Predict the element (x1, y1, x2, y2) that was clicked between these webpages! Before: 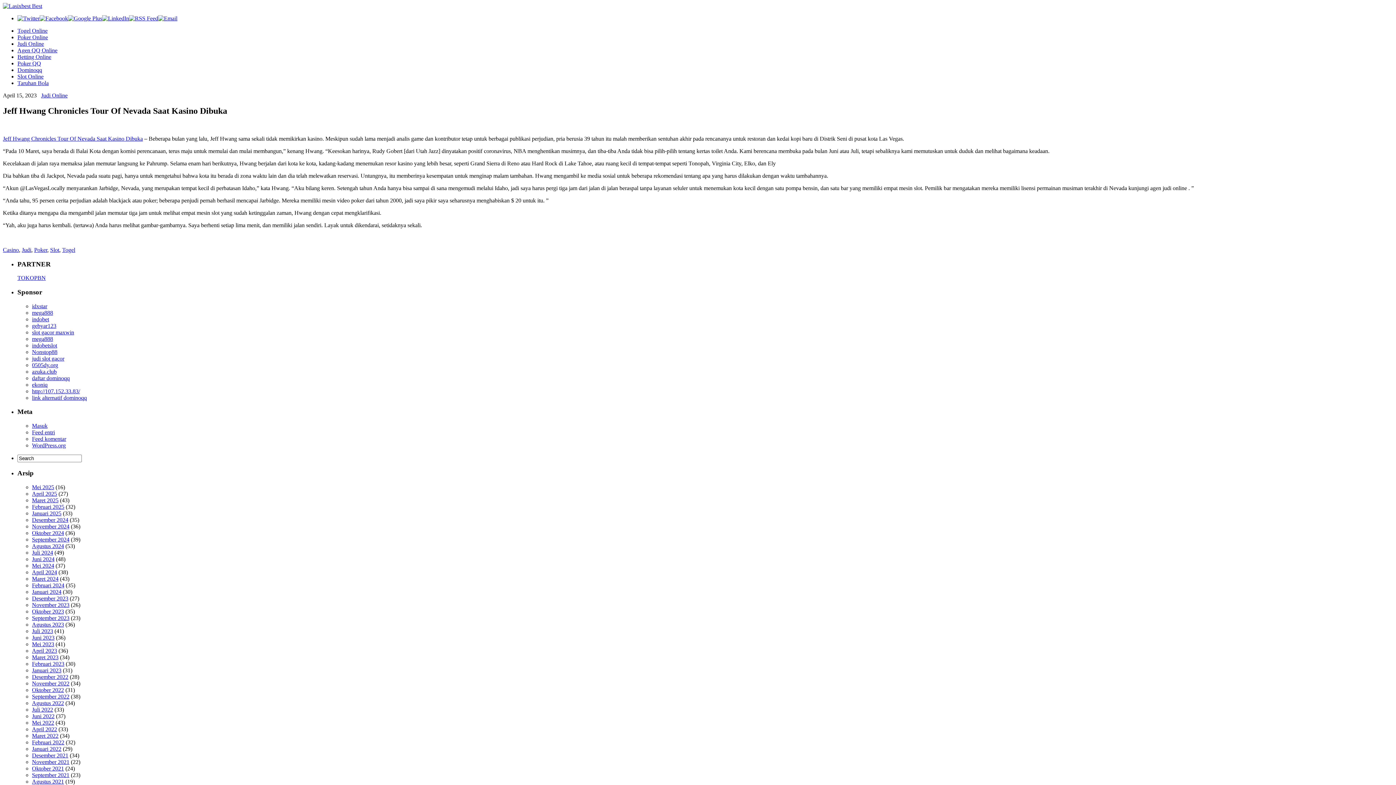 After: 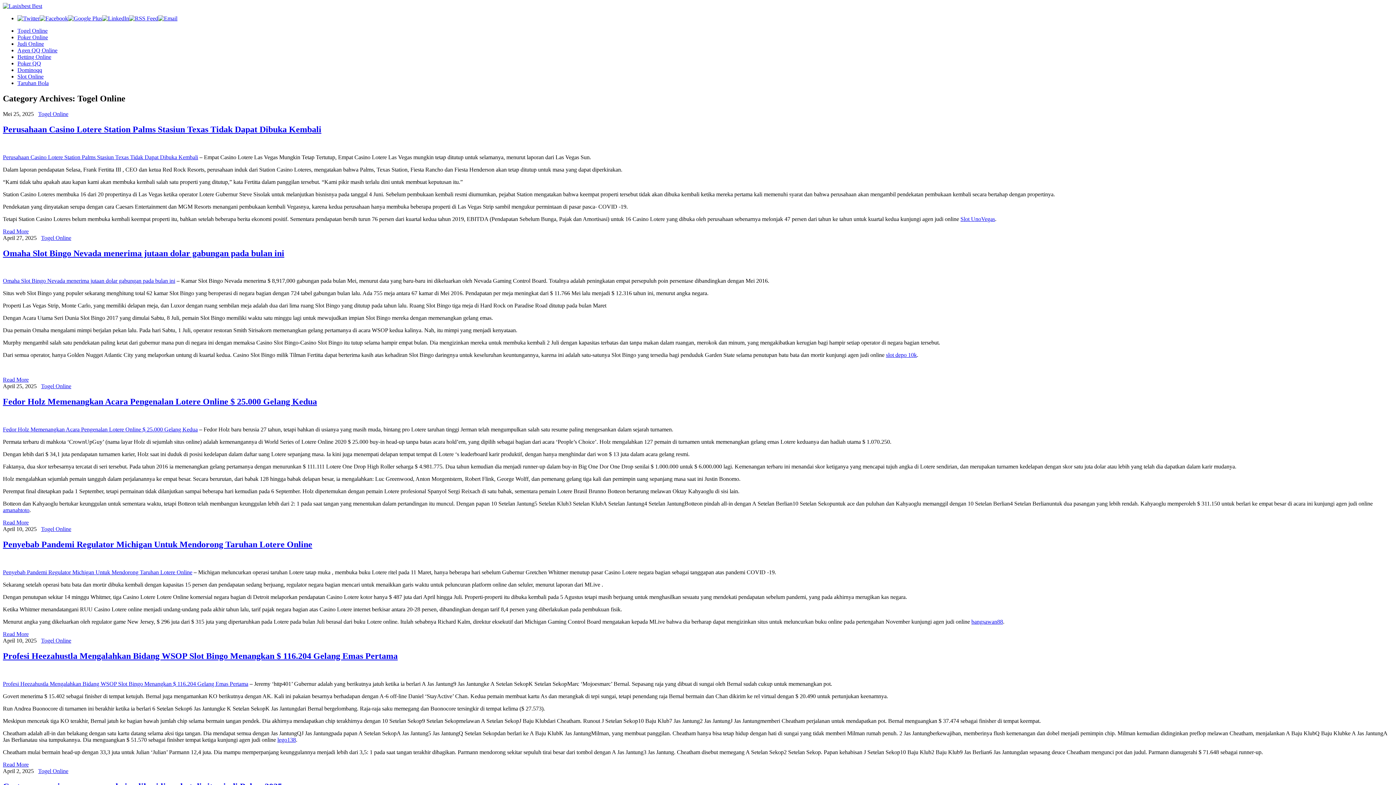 Action: bbox: (17, 27, 47, 33) label: Togel Online